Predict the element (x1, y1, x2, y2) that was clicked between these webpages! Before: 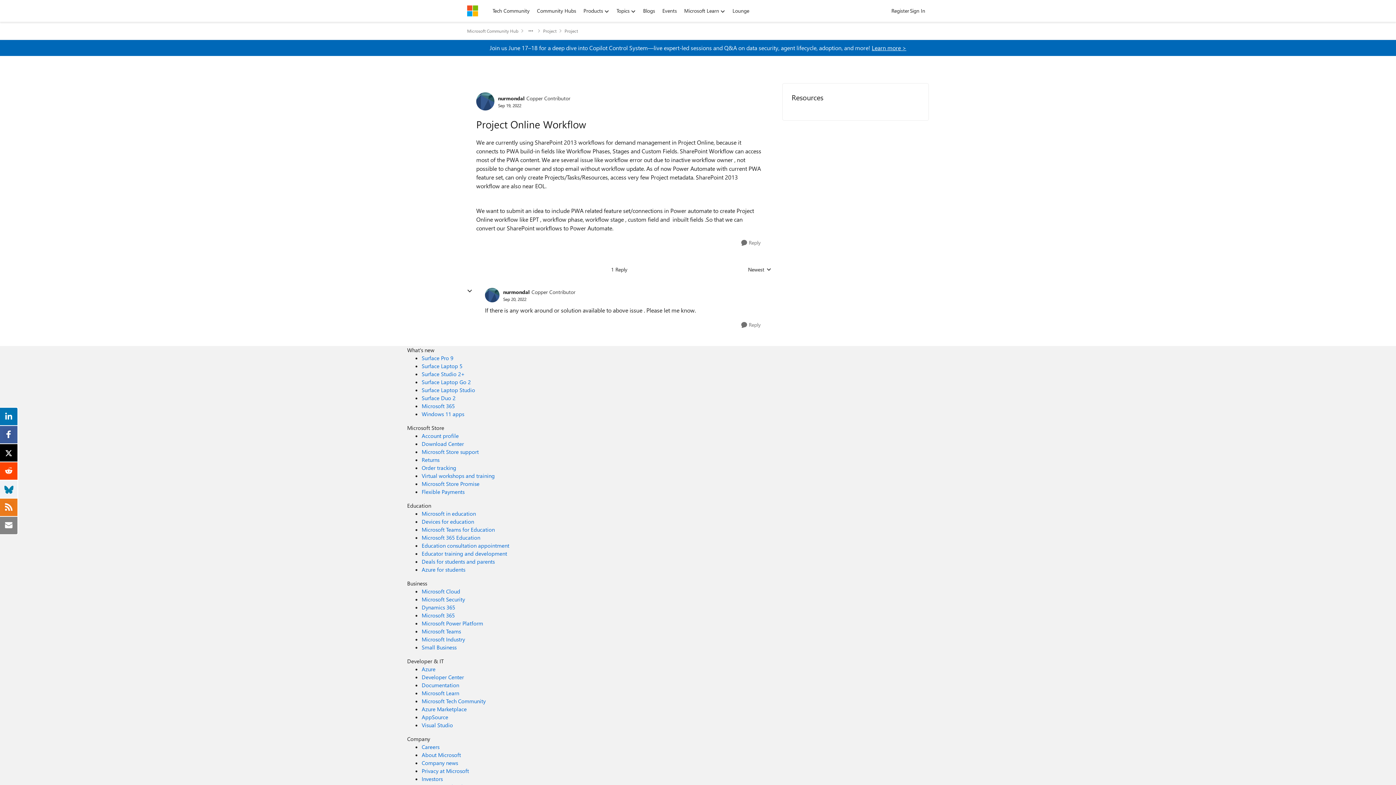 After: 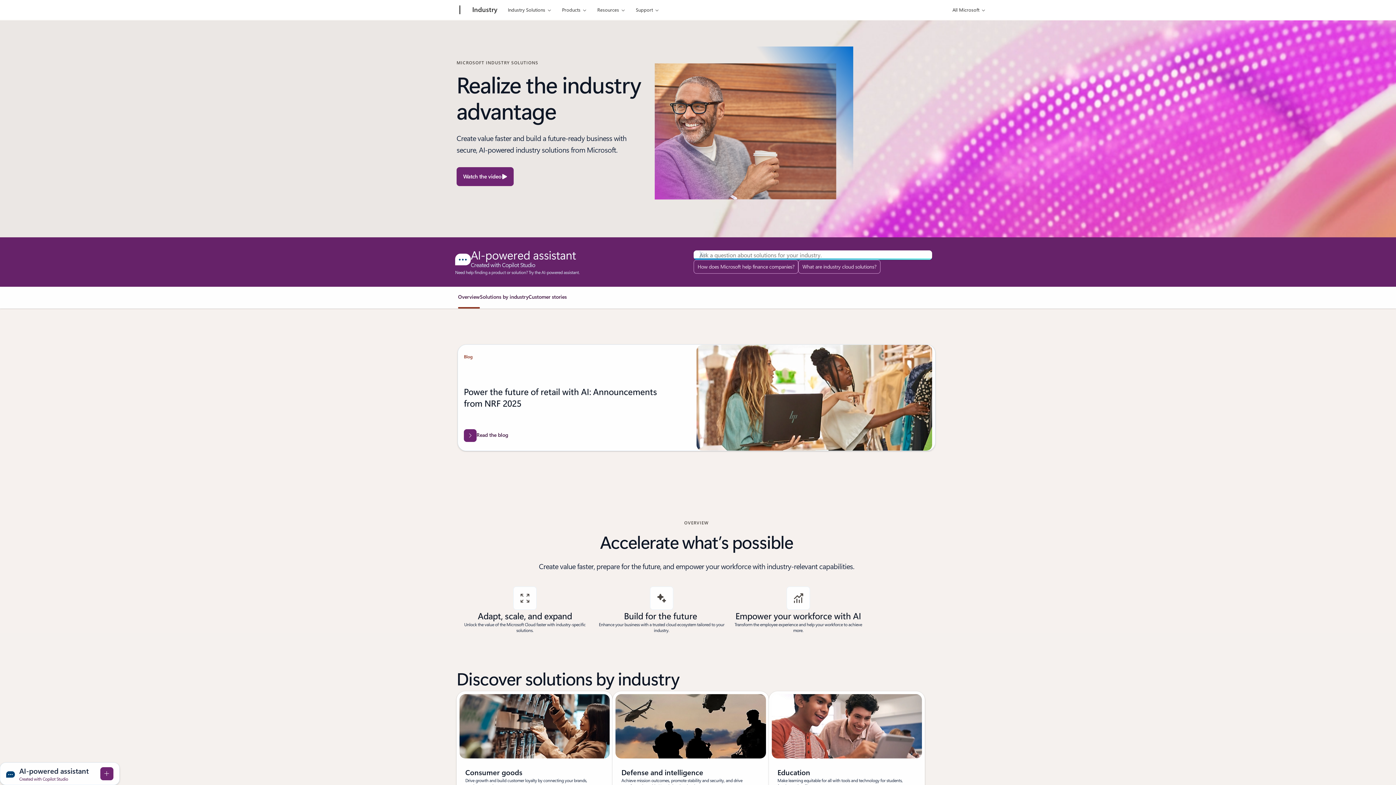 Action: bbox: (421, 636, 465, 643) label: Microsoft Industry Business